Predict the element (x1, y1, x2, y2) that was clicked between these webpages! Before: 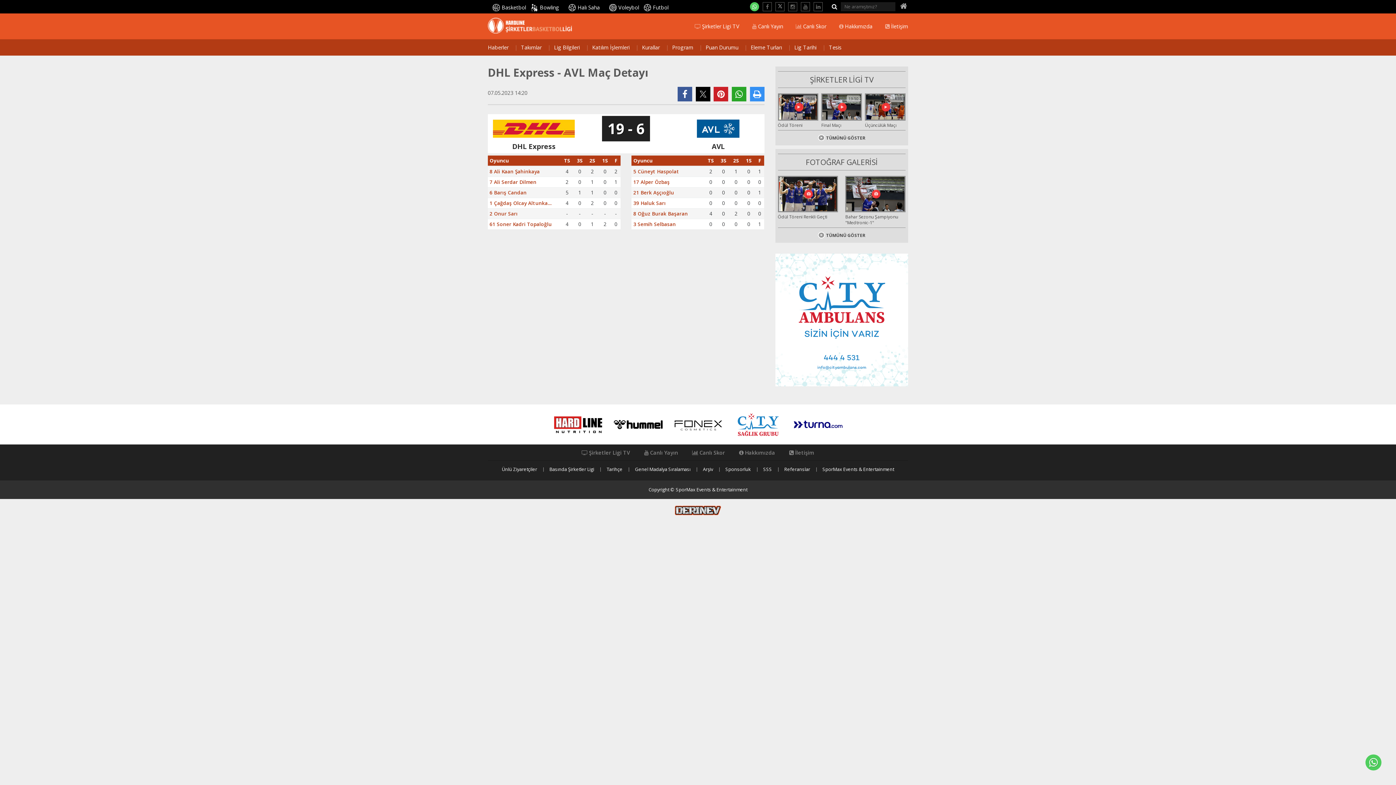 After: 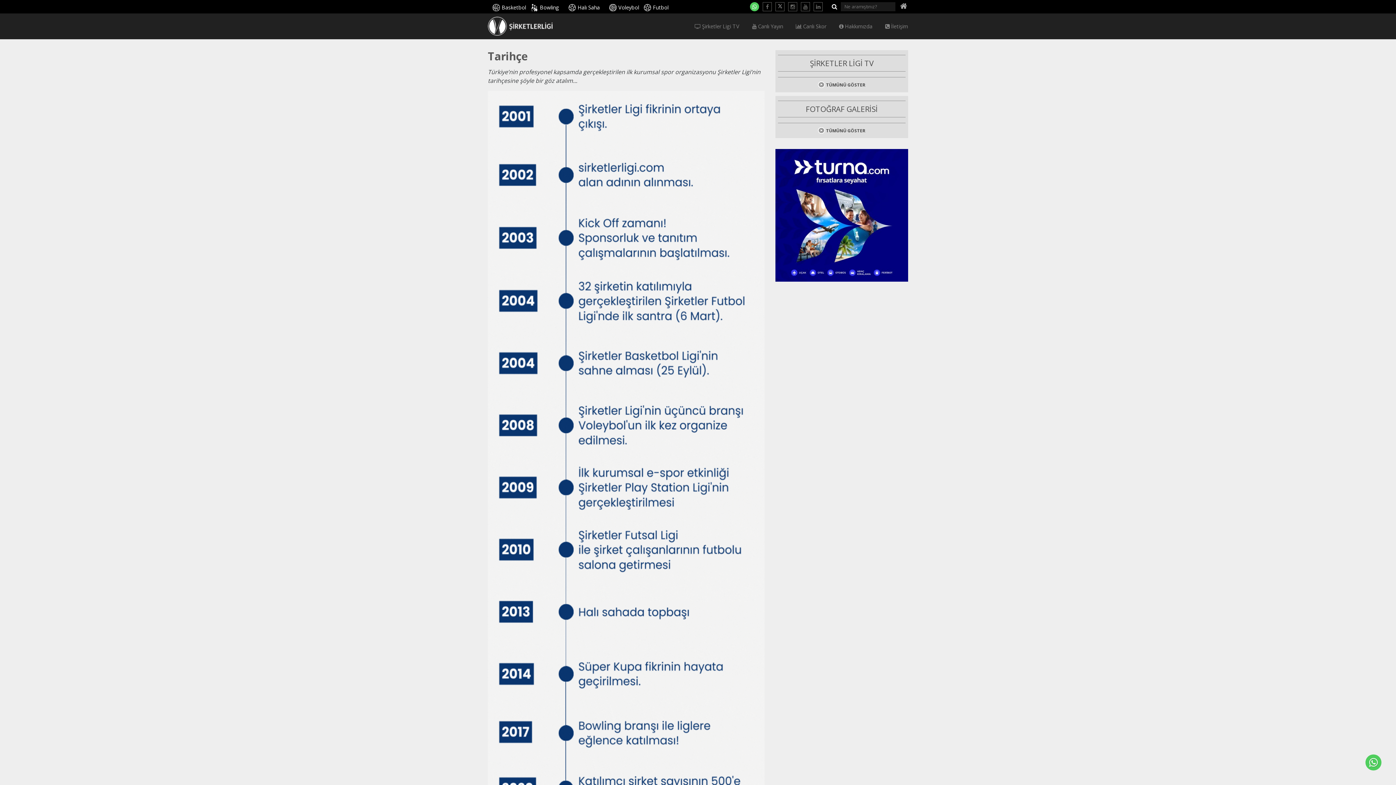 Action: bbox: (606, 466, 622, 472) label: Tarihçe